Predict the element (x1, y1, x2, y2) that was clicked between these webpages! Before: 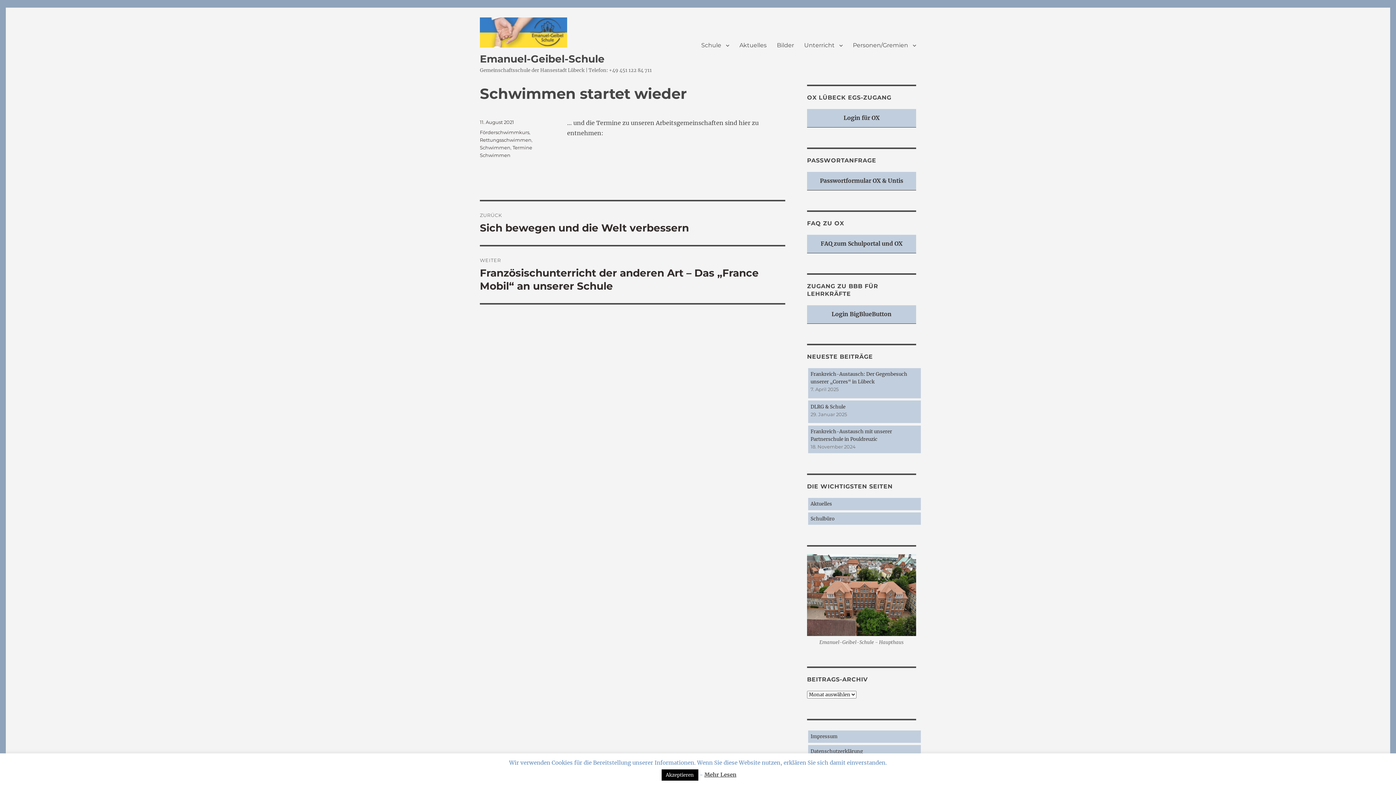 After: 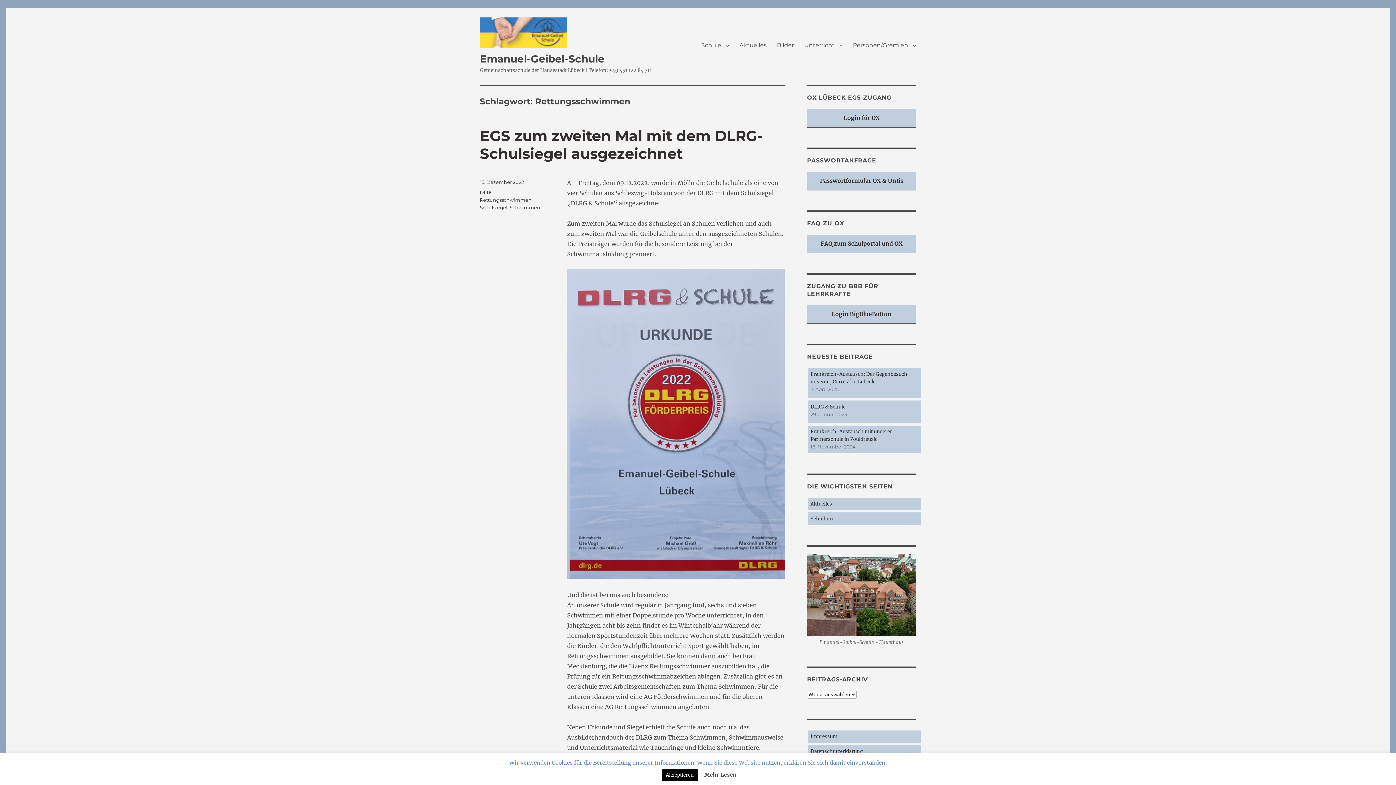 Action: label: Rettungsschwimmen bbox: (480, 137, 531, 142)